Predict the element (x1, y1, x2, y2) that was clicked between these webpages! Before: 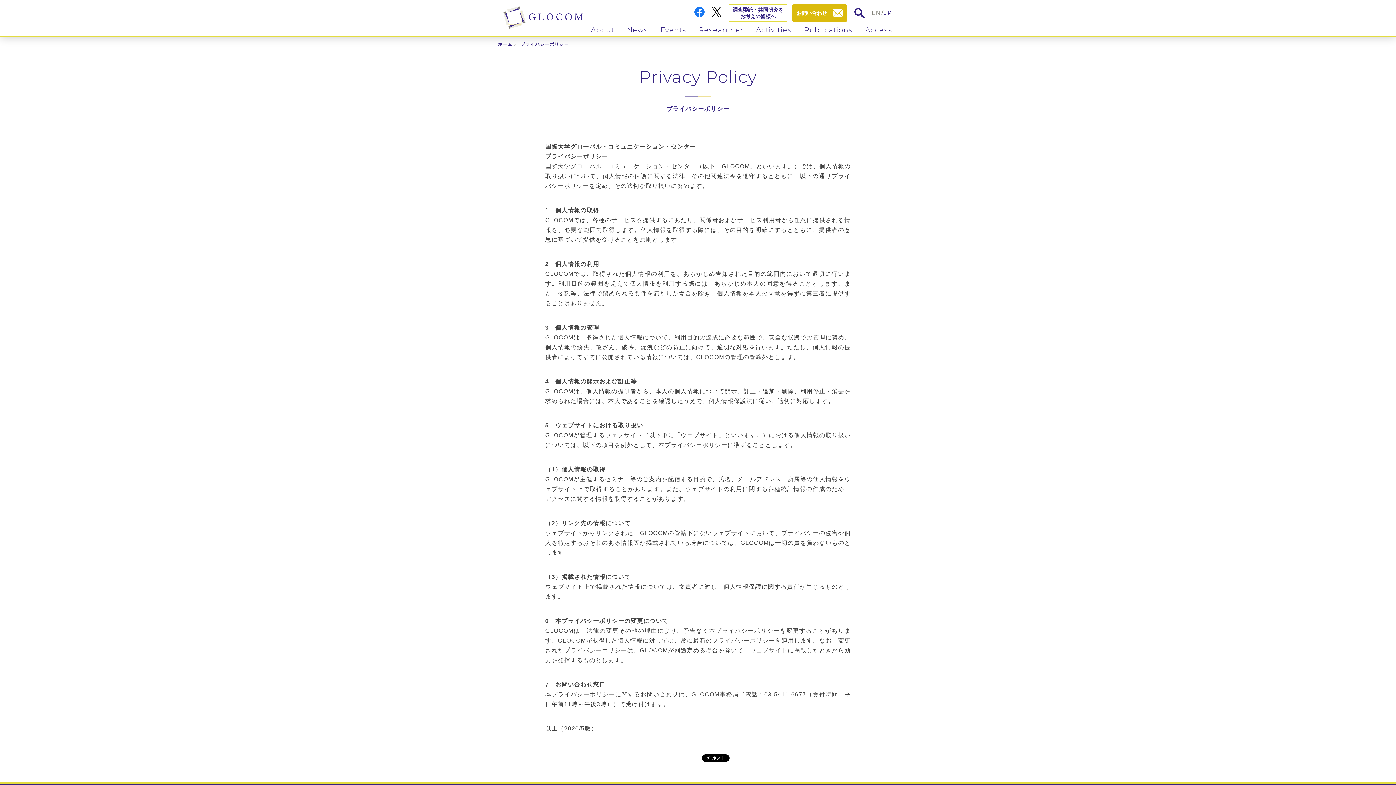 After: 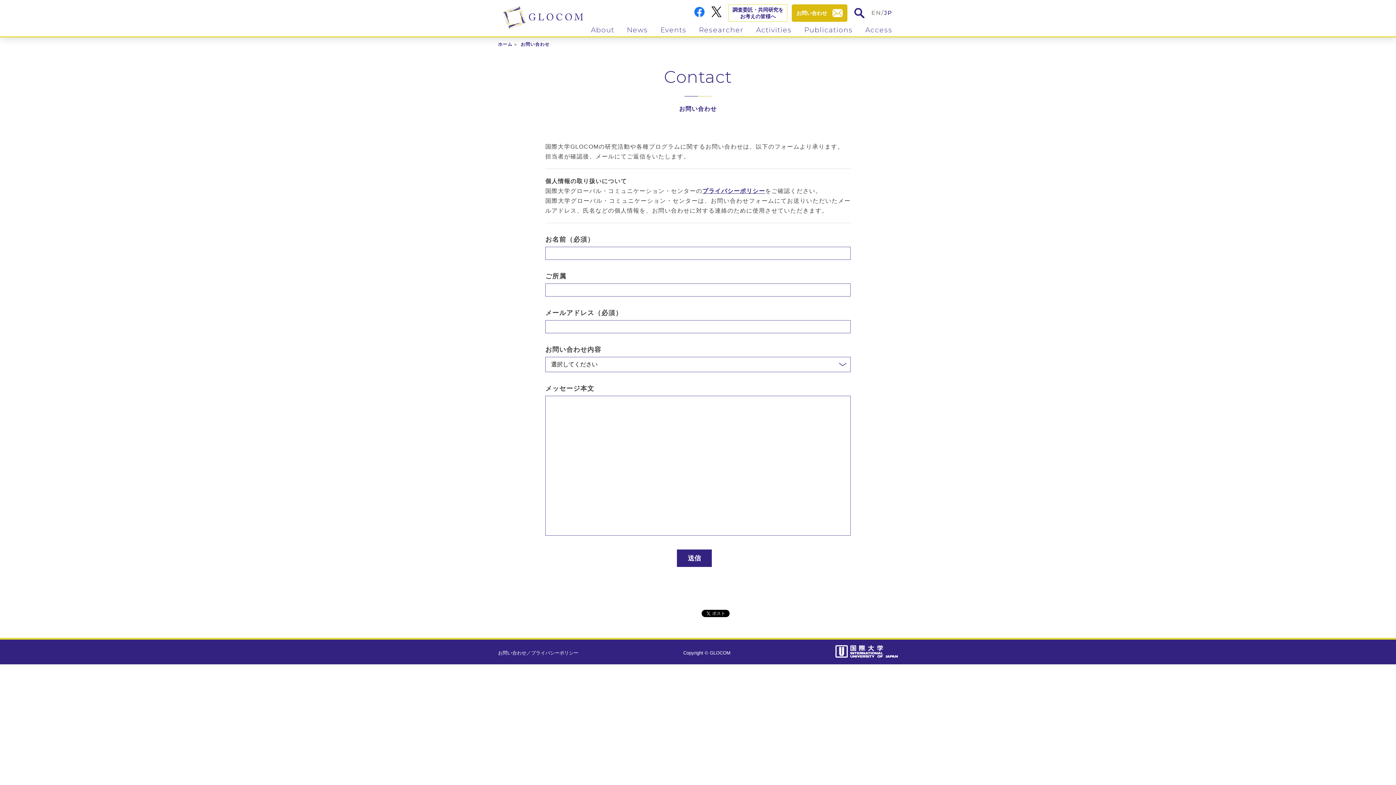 Action: label: お問い合わせ bbox: (791, 4, 847, 21)